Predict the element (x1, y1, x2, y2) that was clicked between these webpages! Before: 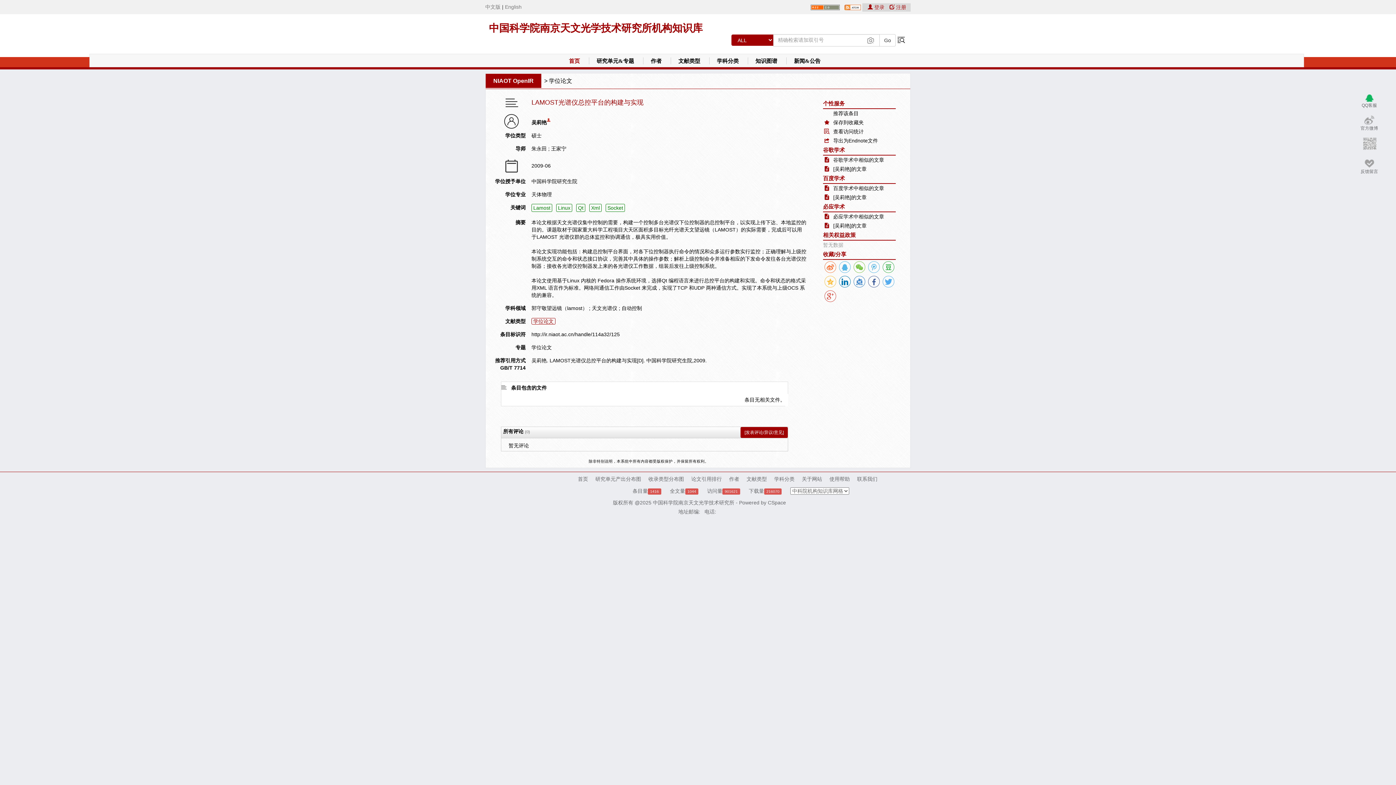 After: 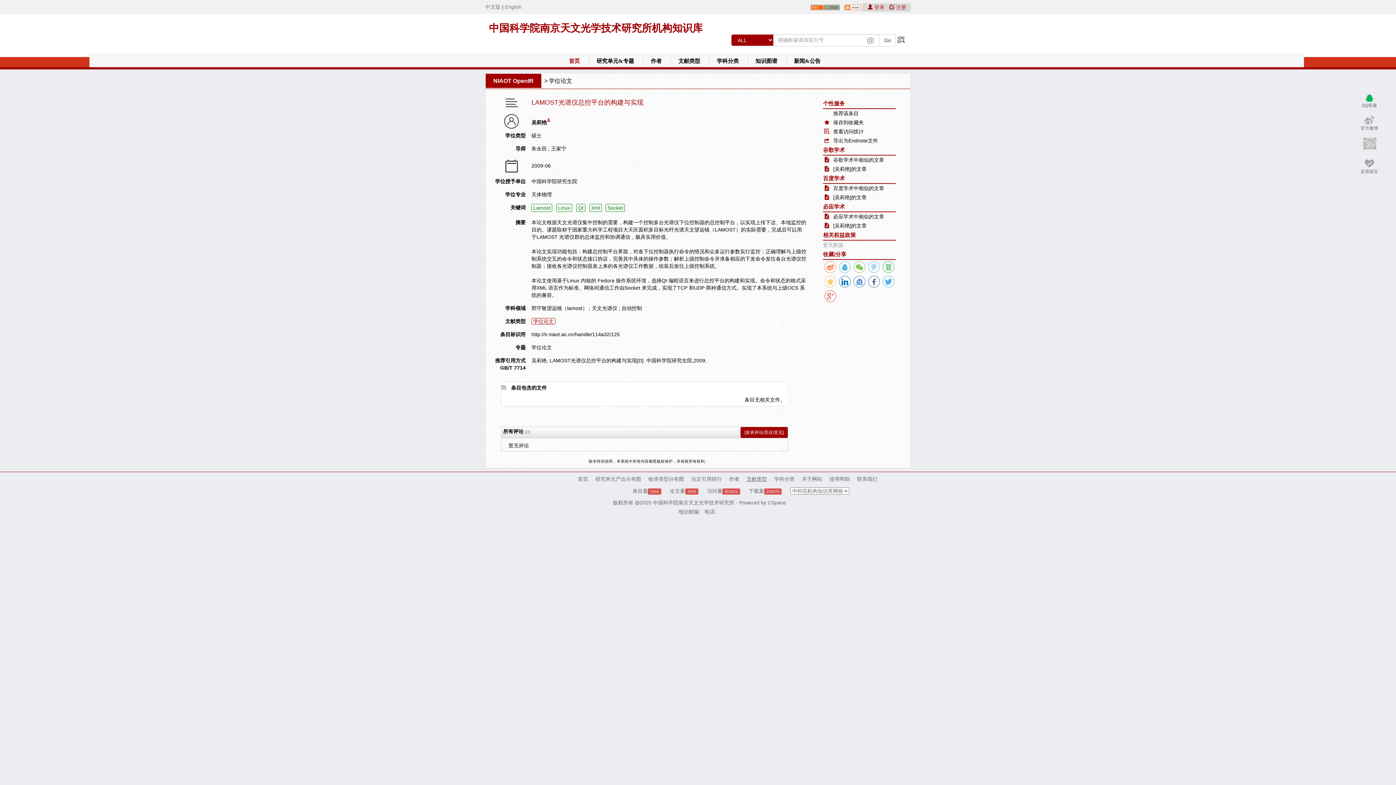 Action: bbox: (746, 476, 767, 482) label: 文献类型